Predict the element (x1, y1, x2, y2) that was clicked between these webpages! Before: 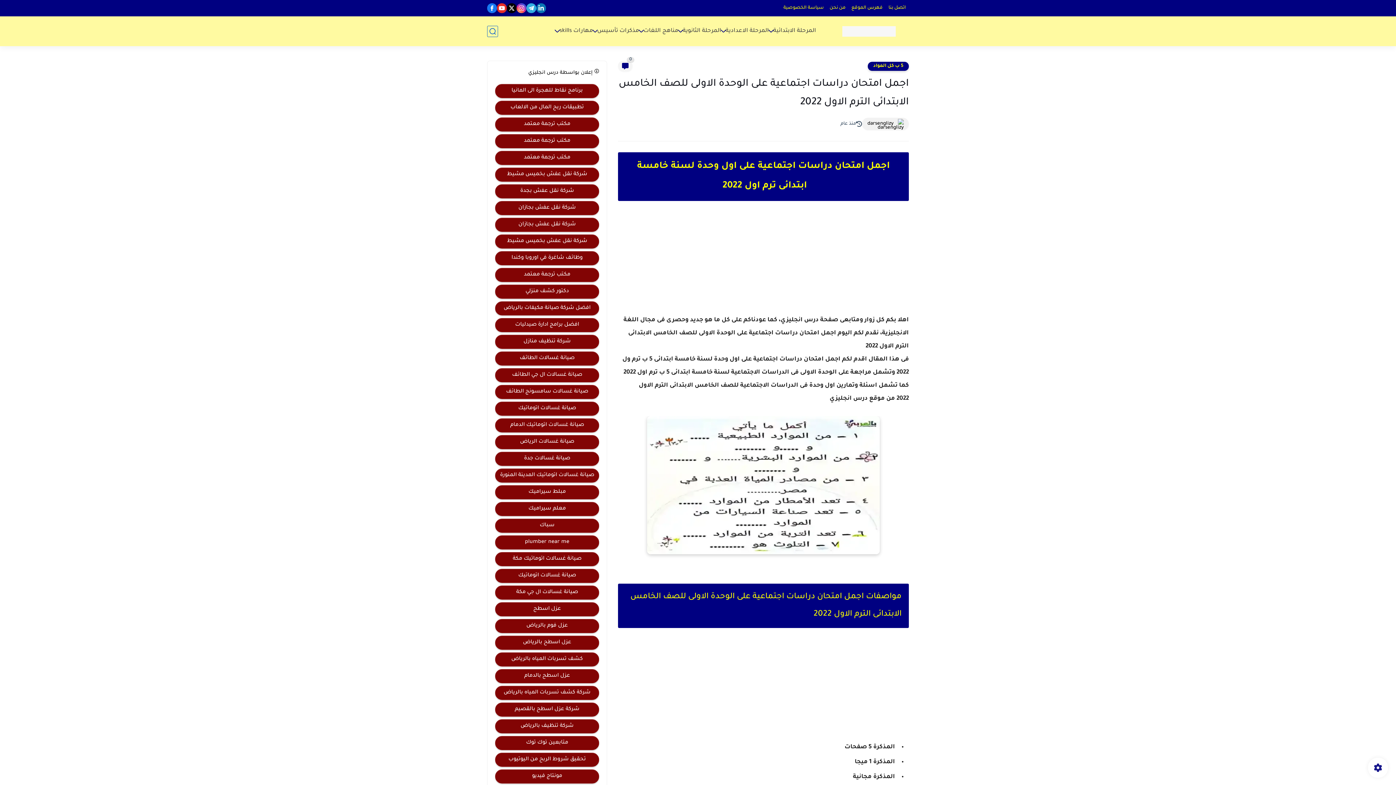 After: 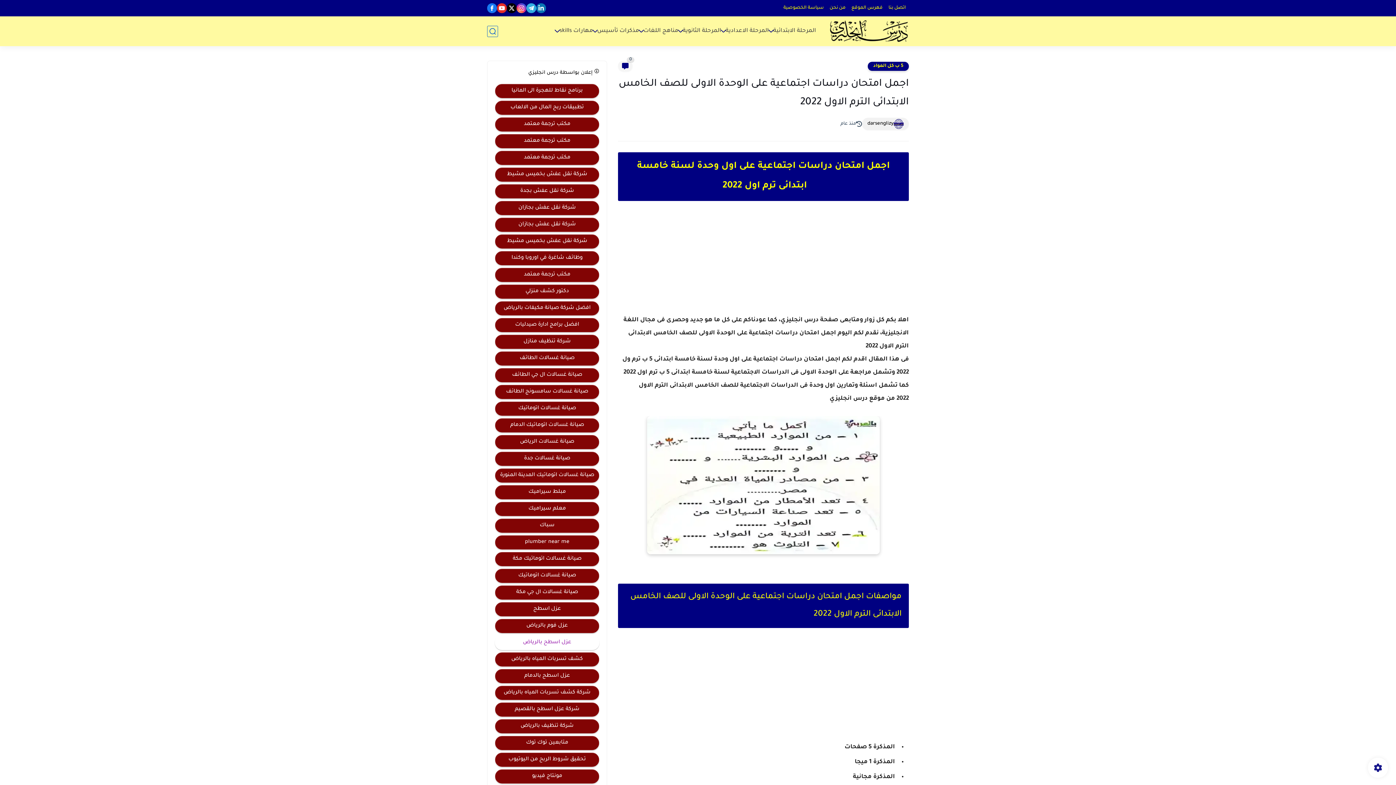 Action: bbox: (494, 635, 599, 650) label: عزل اسطح بالرياض